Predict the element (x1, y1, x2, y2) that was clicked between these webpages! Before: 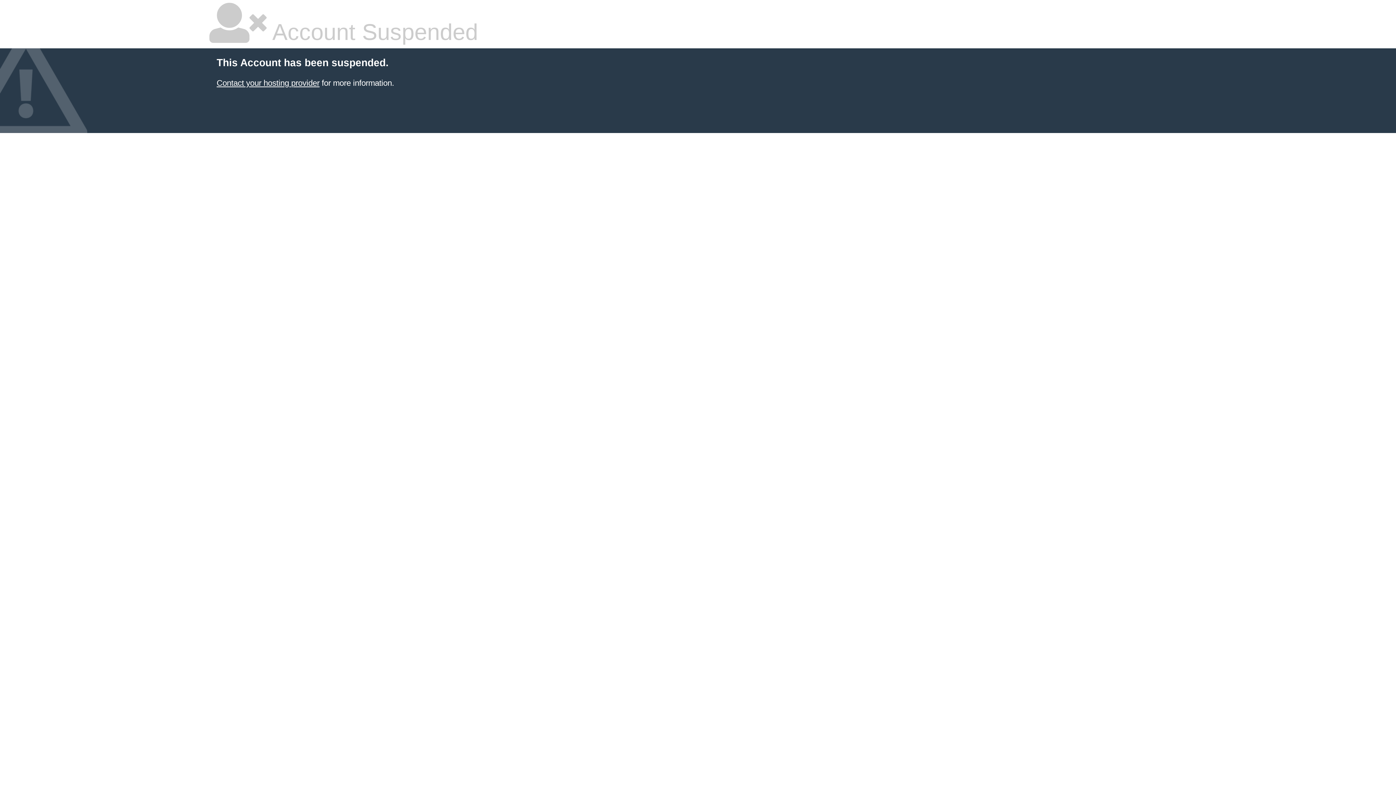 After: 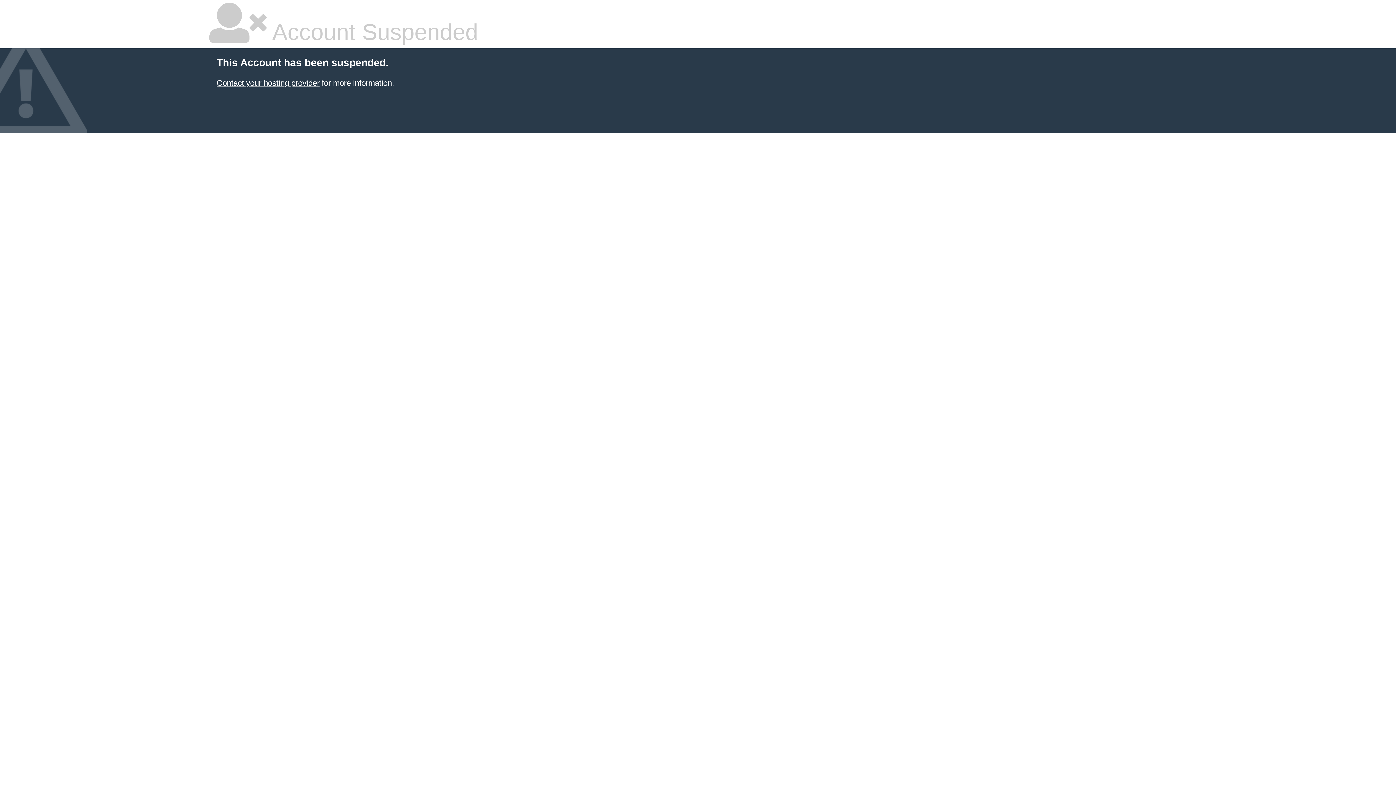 Action: label: Contact your hosting provider bbox: (216, 78, 319, 87)